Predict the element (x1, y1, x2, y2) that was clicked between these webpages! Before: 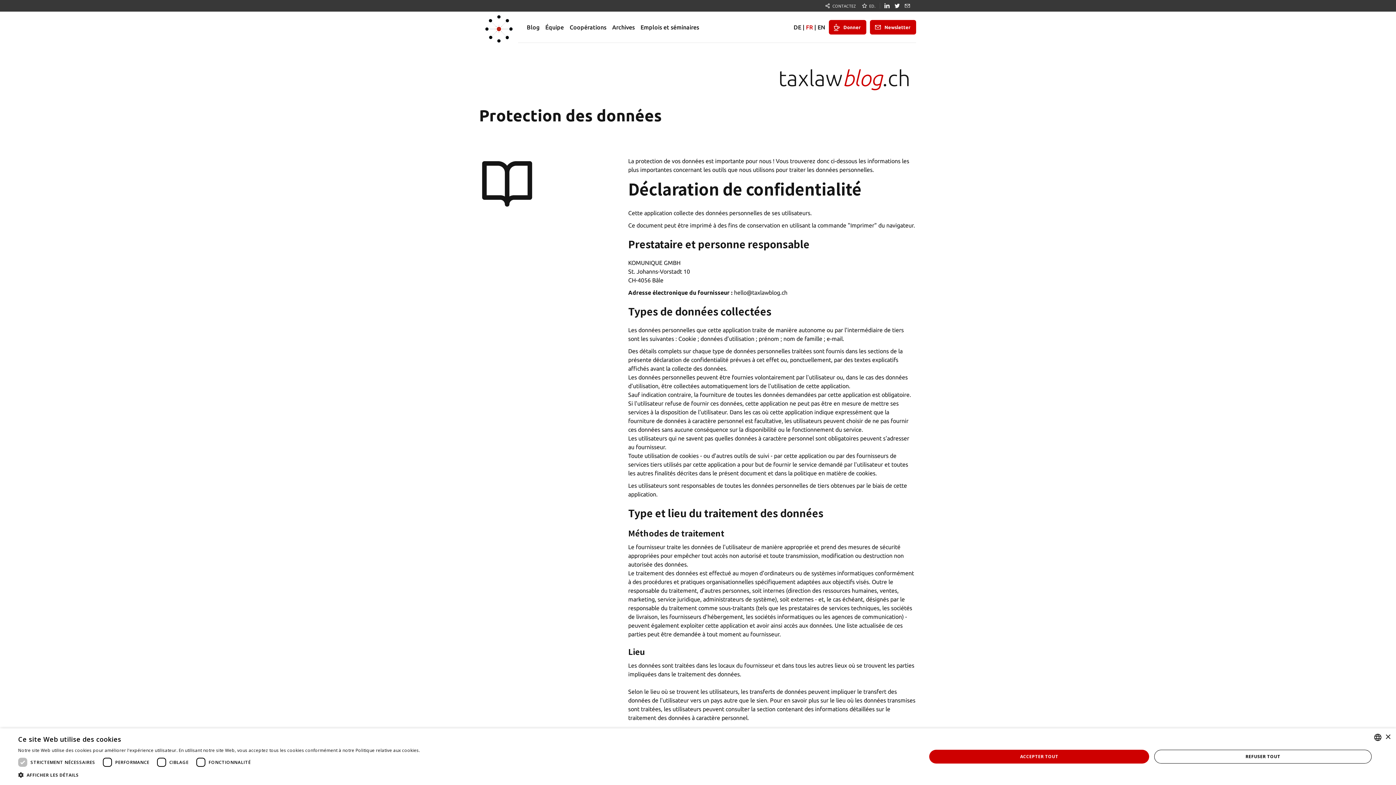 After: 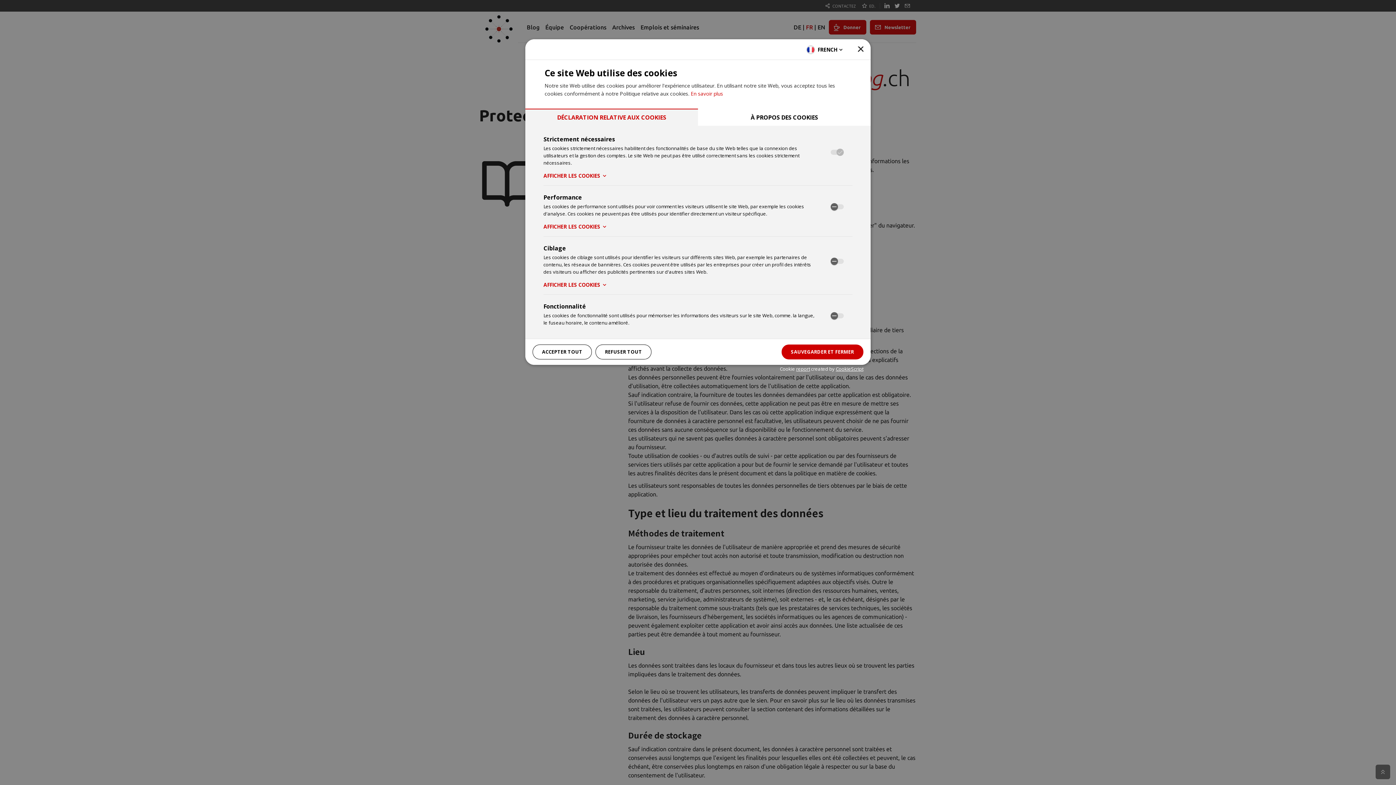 Action: label:  AFFICHER LES DÉTAILS bbox: (18, 771, 451, 780)